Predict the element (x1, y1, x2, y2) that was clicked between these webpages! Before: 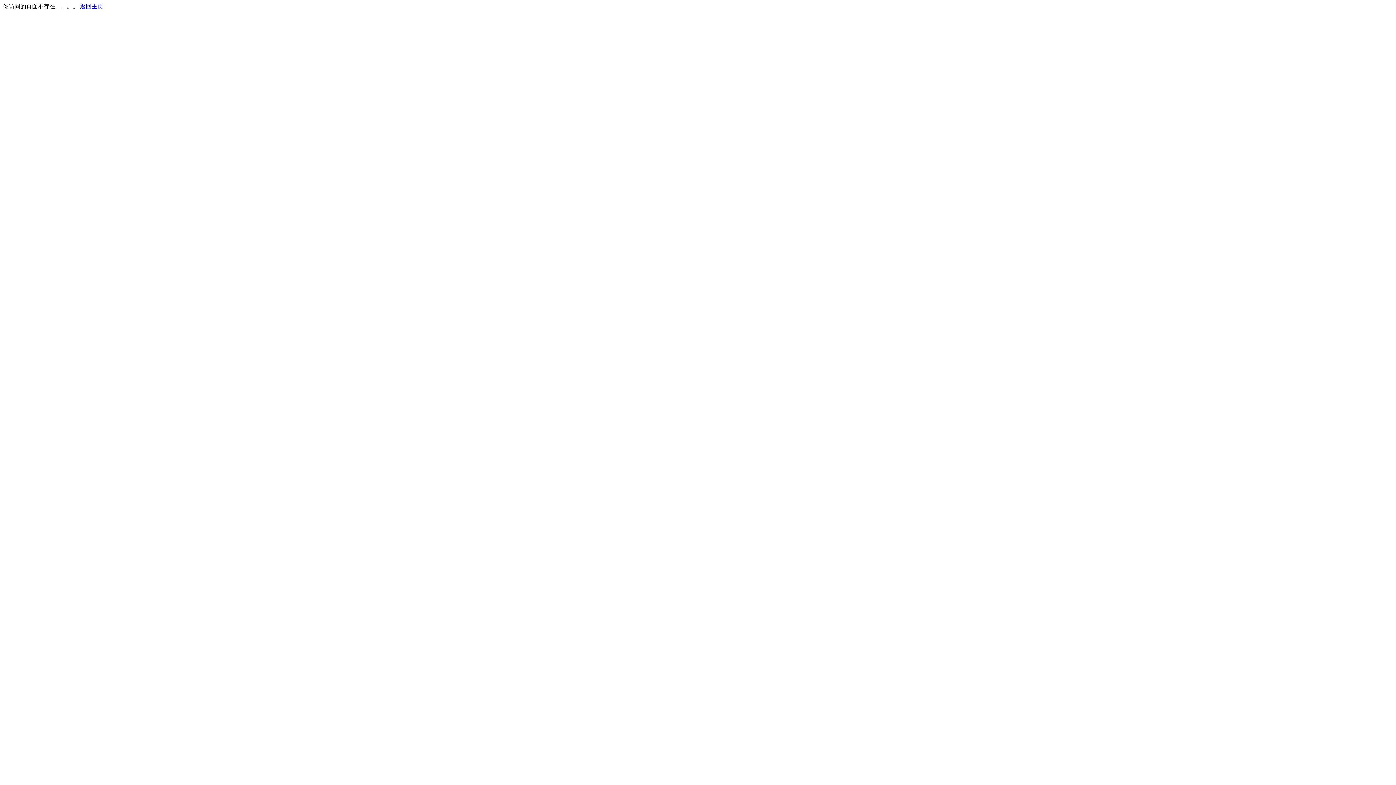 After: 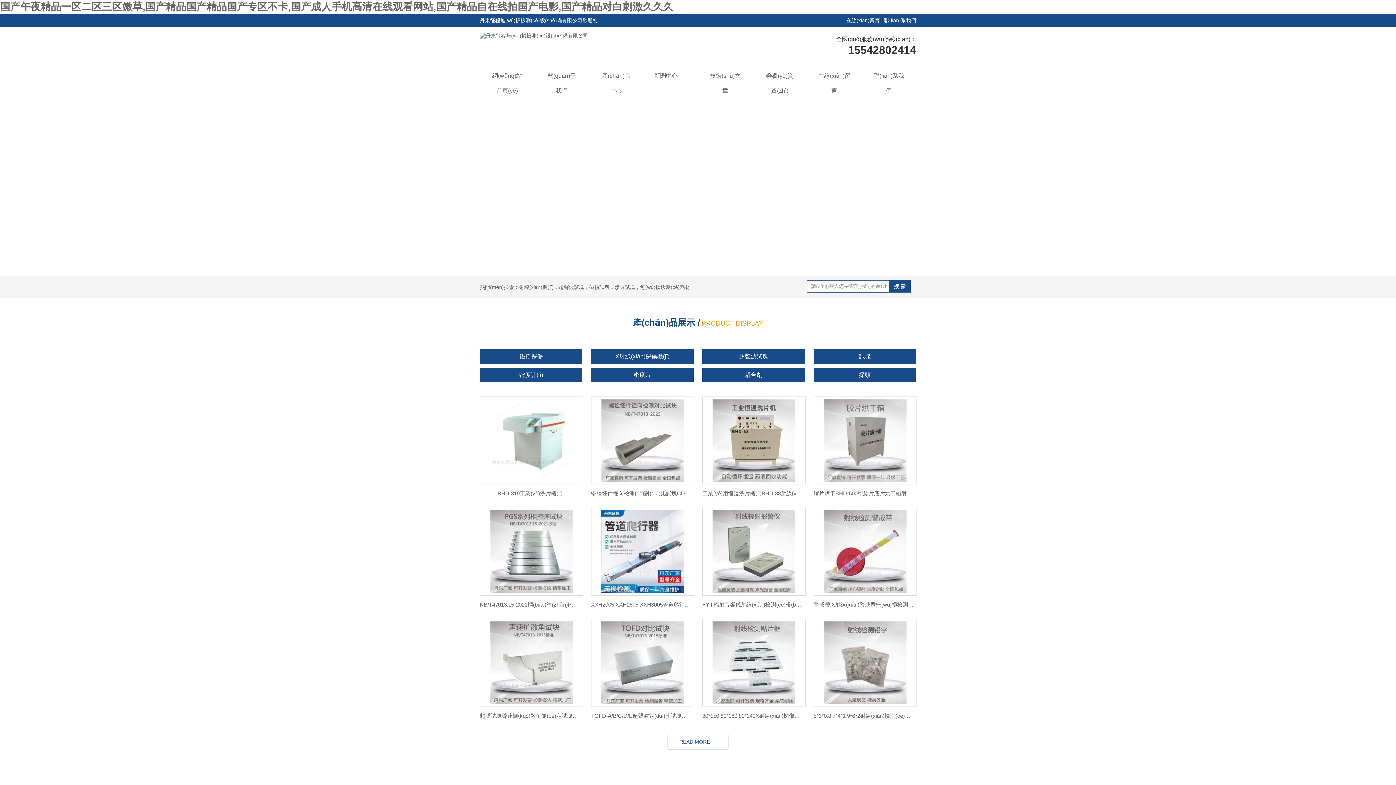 Action: bbox: (80, 3, 103, 9) label: 返回主页